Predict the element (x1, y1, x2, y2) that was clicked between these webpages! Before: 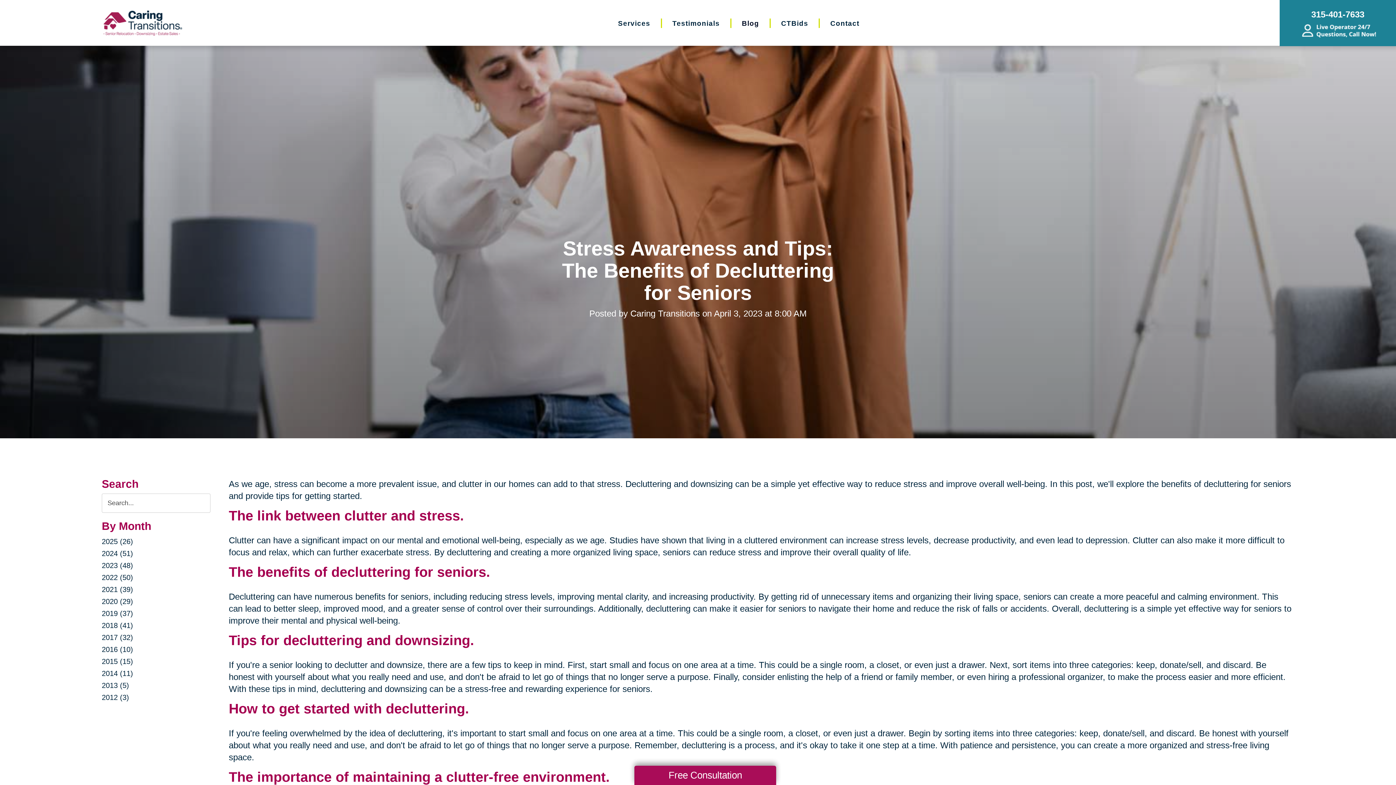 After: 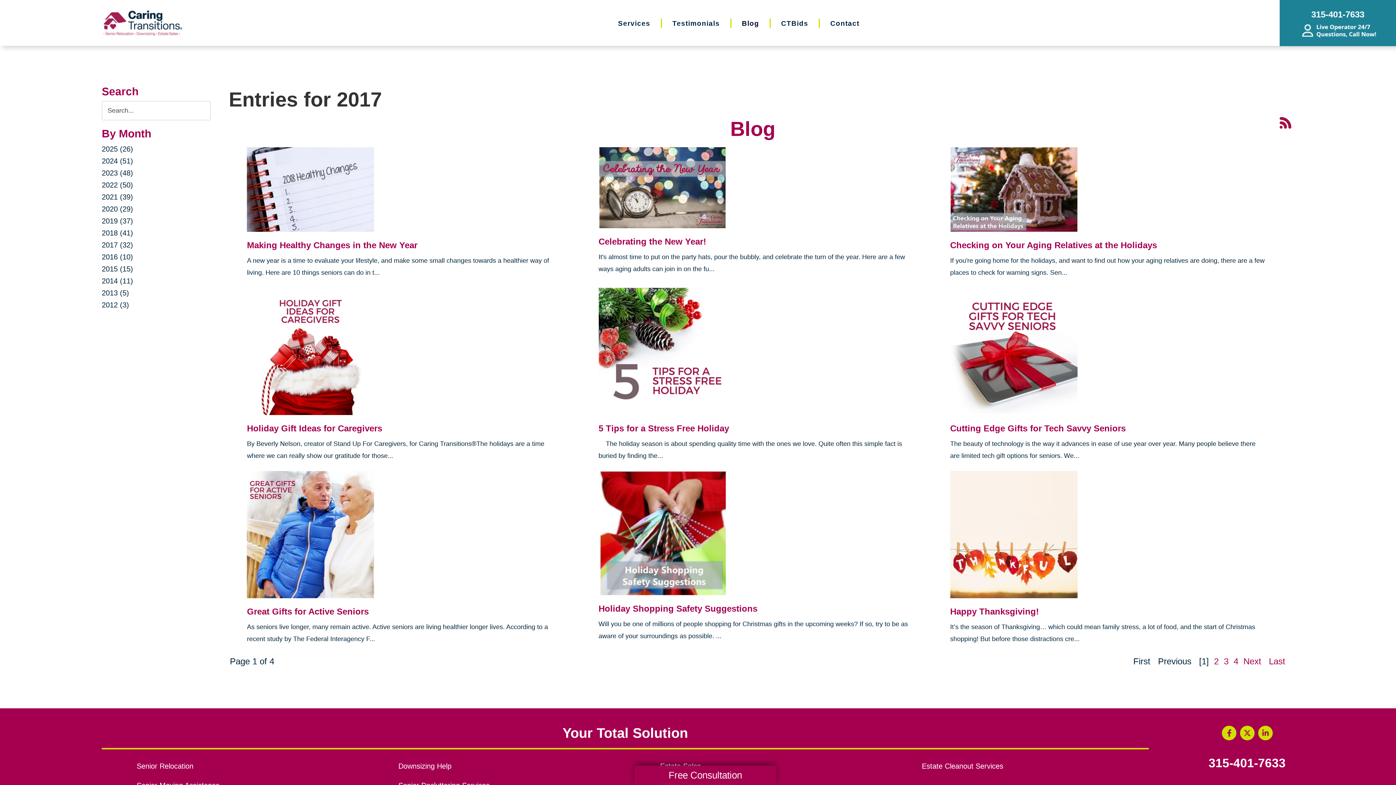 Action: bbox: (101, 633, 133, 641) label: 2017 (32)